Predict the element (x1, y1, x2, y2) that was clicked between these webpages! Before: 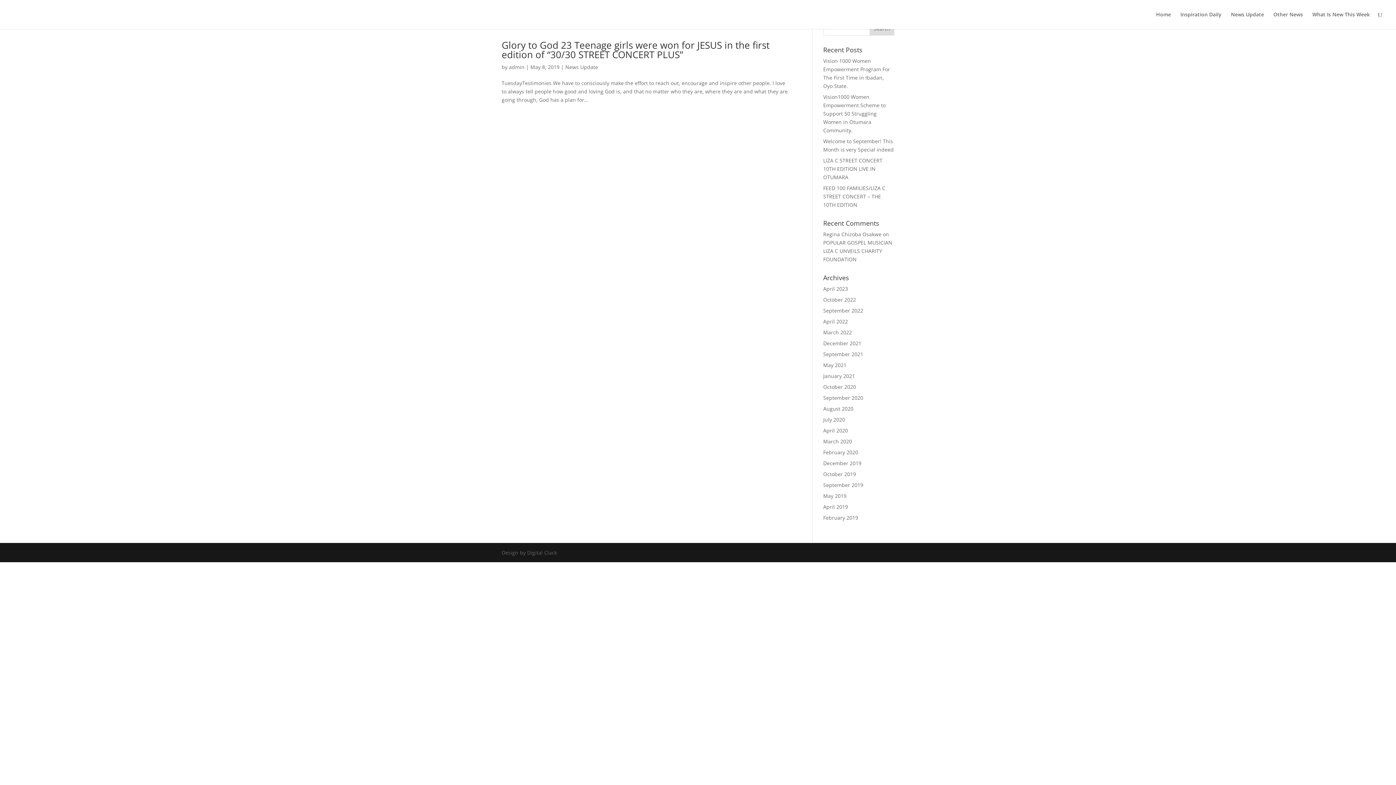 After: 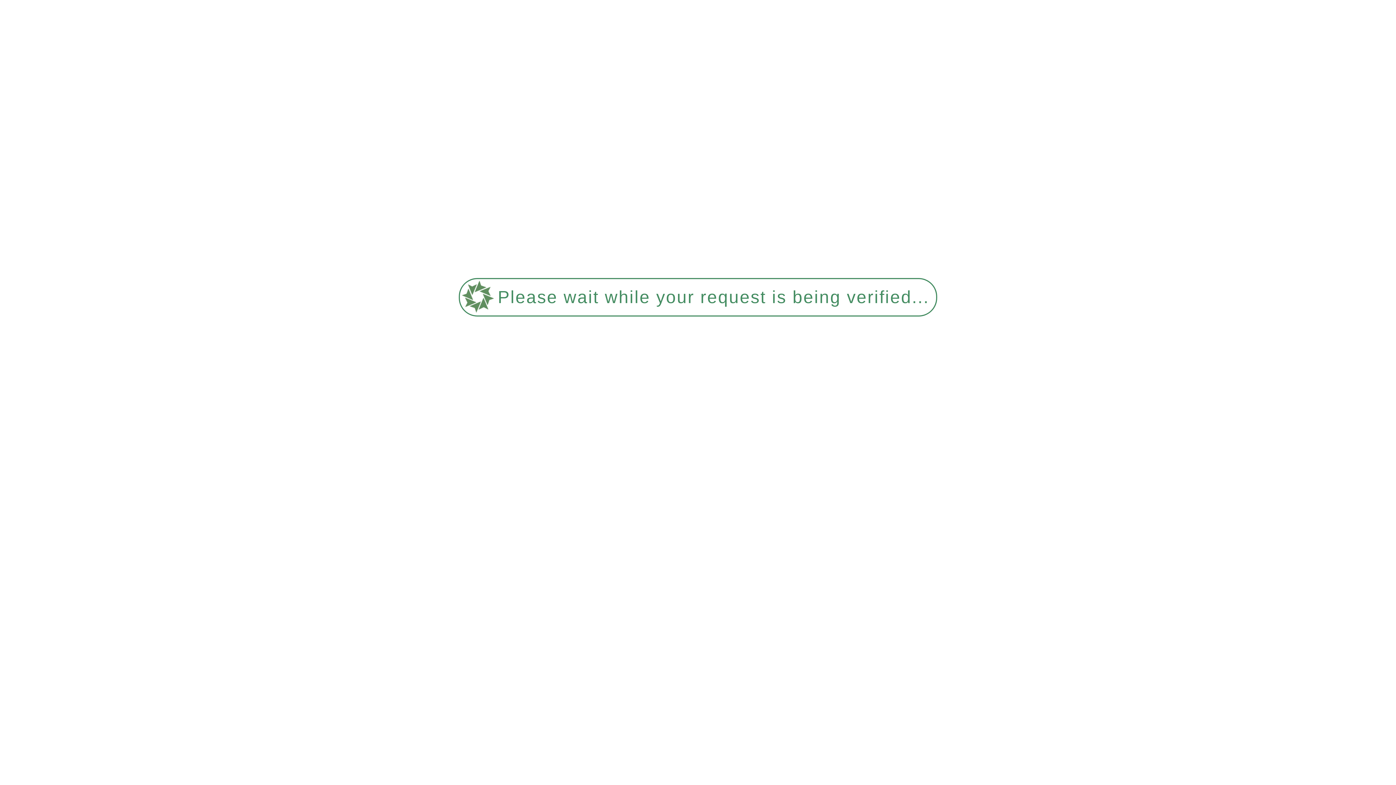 Action: bbox: (823, 481, 863, 488) label: September 2019